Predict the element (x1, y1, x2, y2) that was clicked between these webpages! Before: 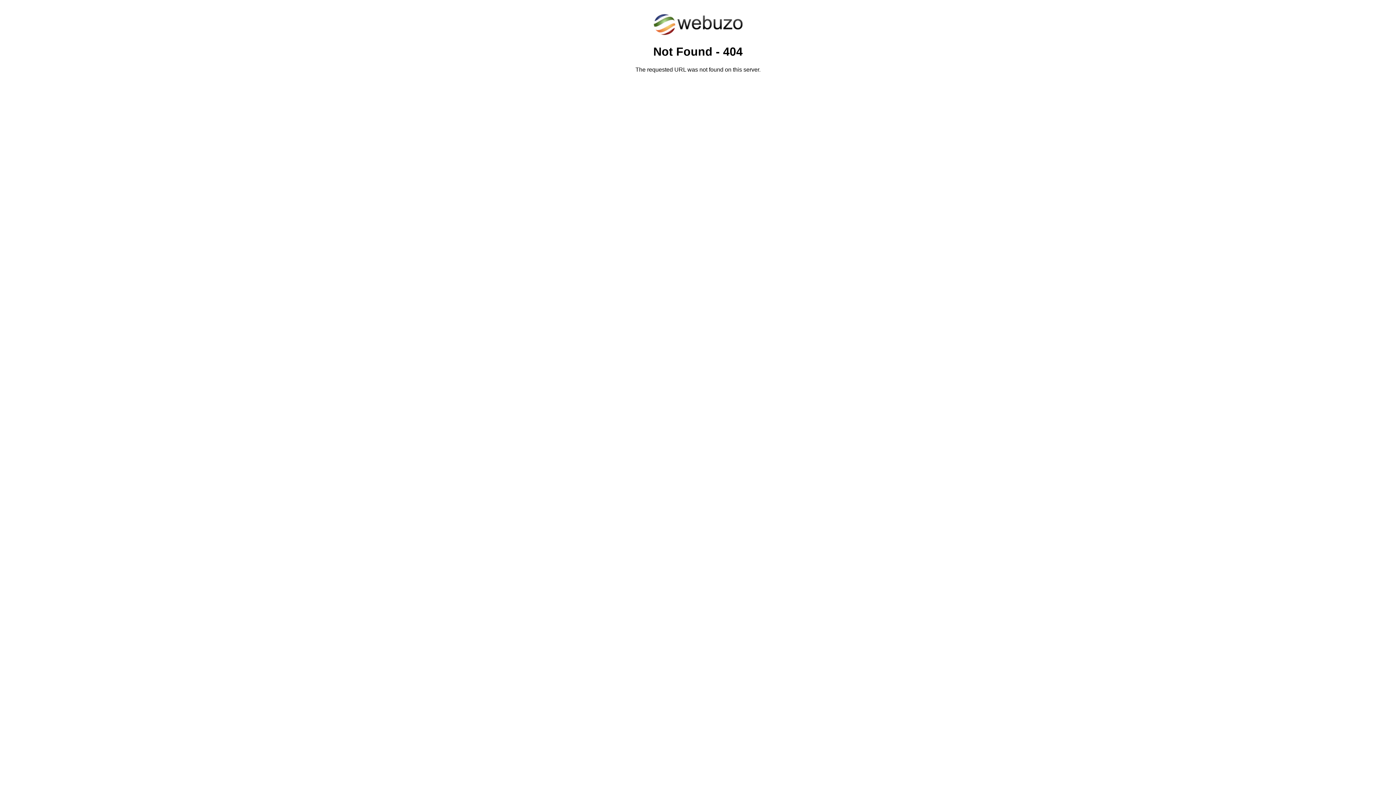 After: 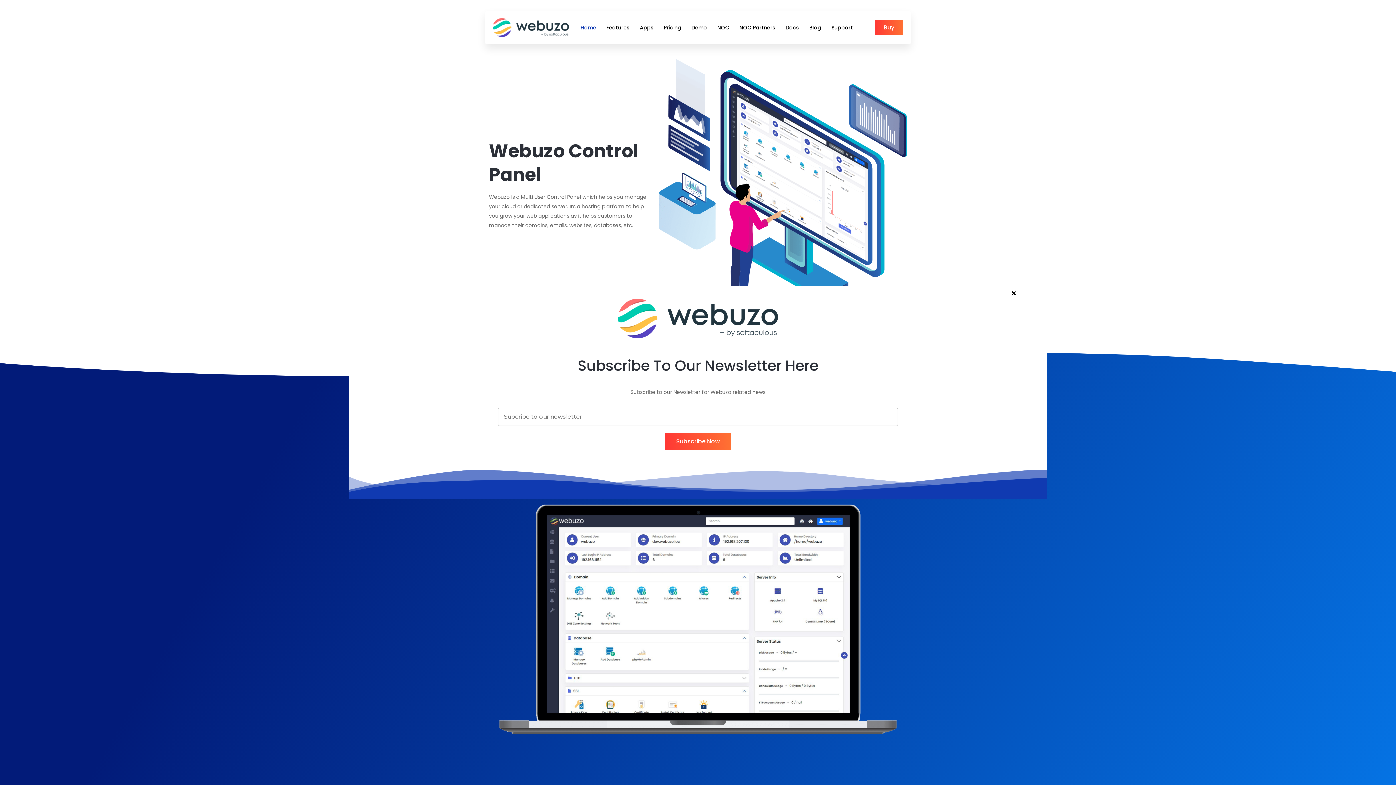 Action: bbox: (652, 30, 743, 37)